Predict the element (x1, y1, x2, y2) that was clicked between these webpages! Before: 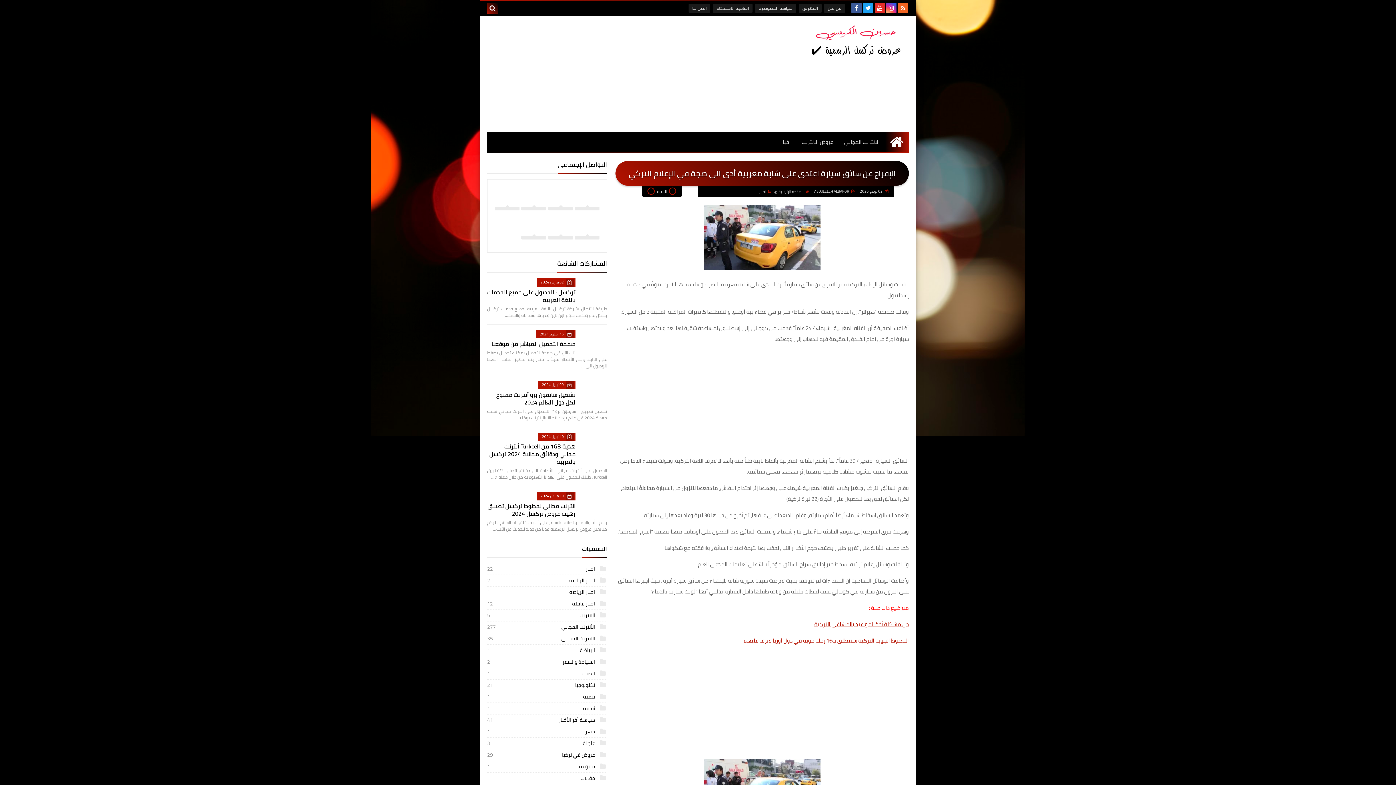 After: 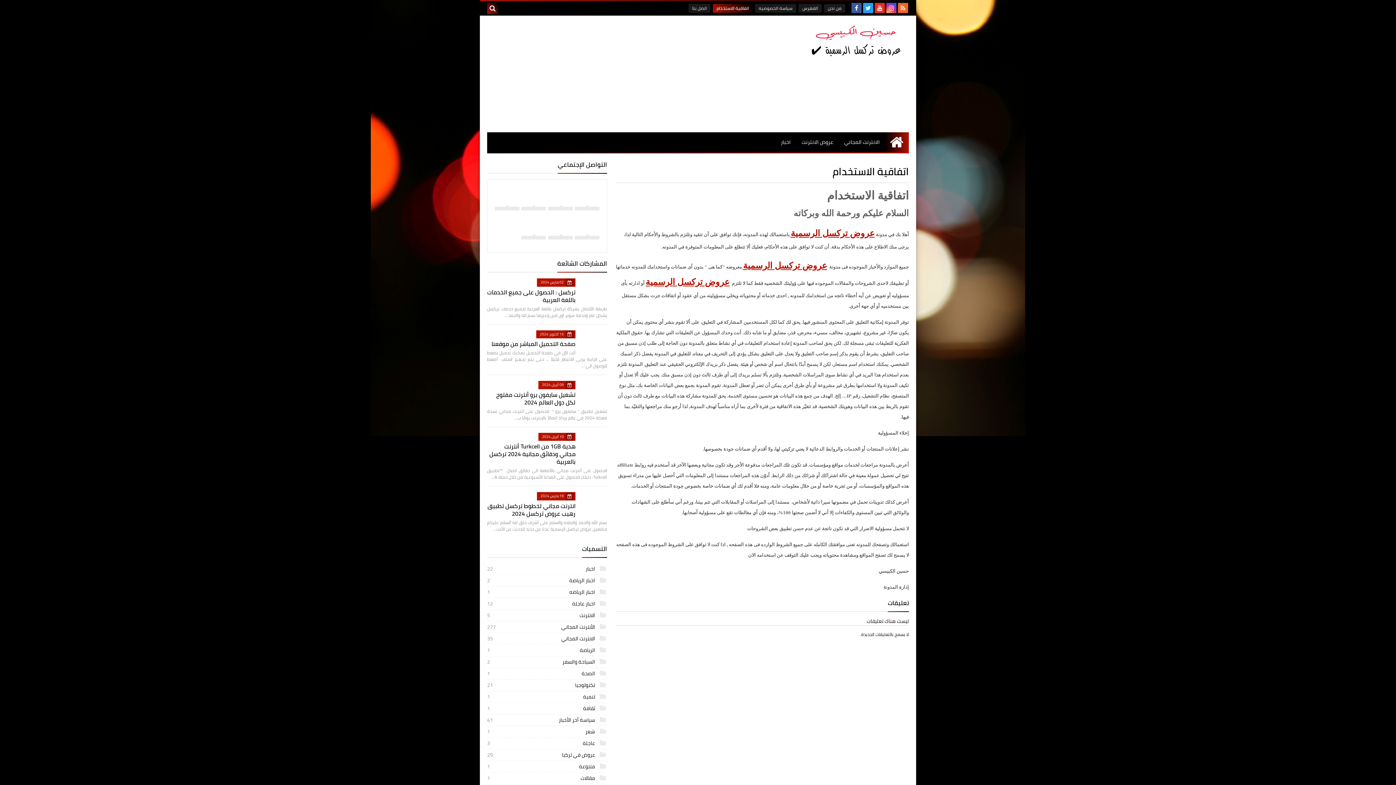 Action: bbox: (713, 4, 752, 12) label: اتفاقية الاستخدام